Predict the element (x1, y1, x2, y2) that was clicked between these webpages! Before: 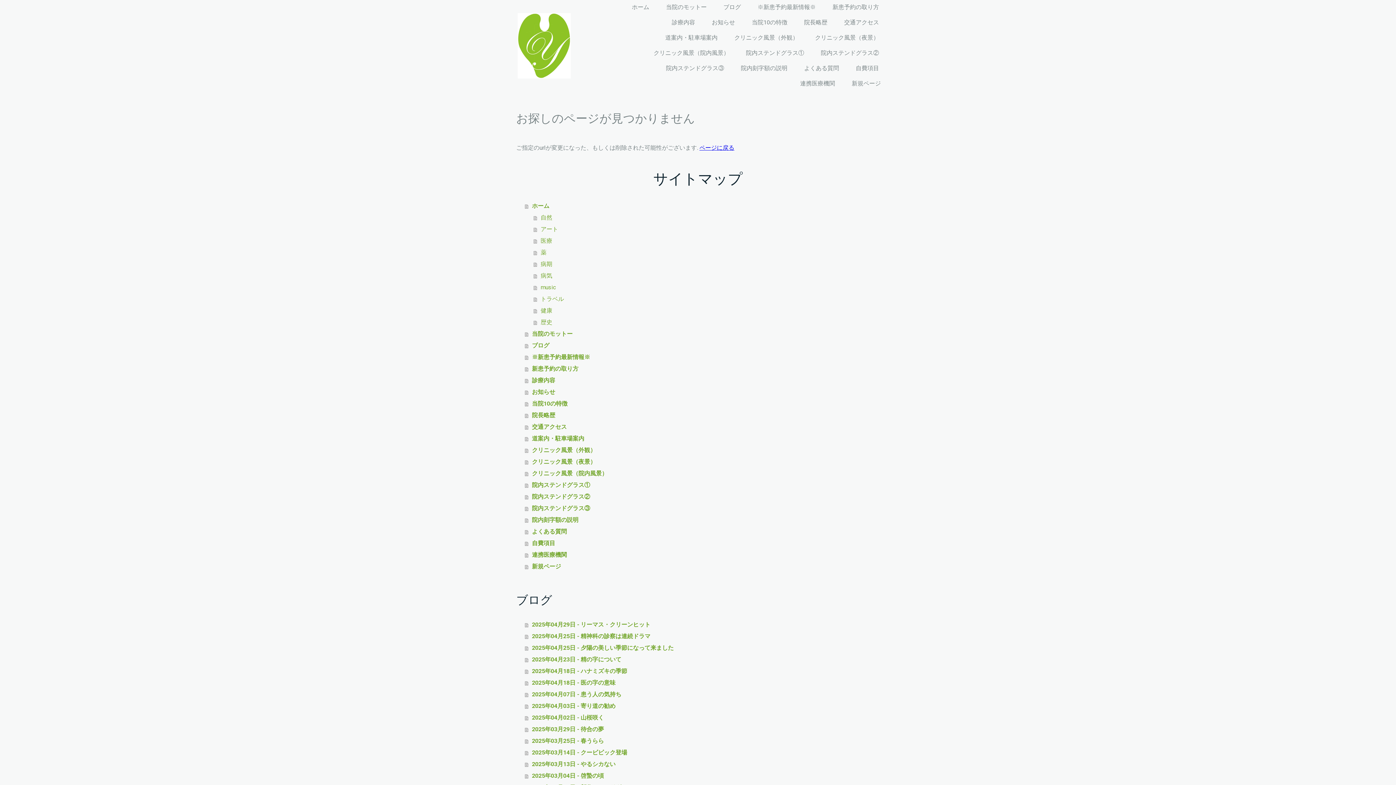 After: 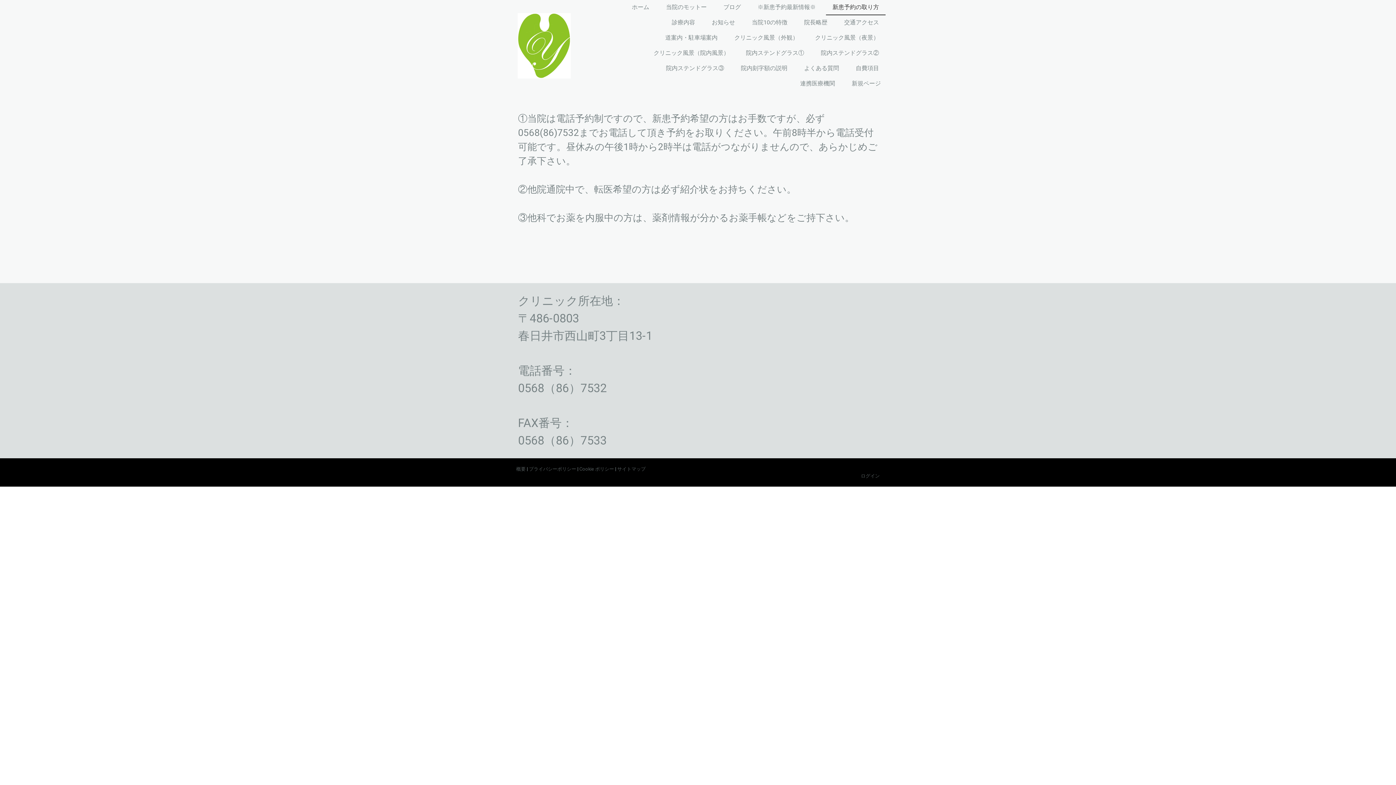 Action: label: 新患予約の取り方 bbox: (525, 363, 880, 375)